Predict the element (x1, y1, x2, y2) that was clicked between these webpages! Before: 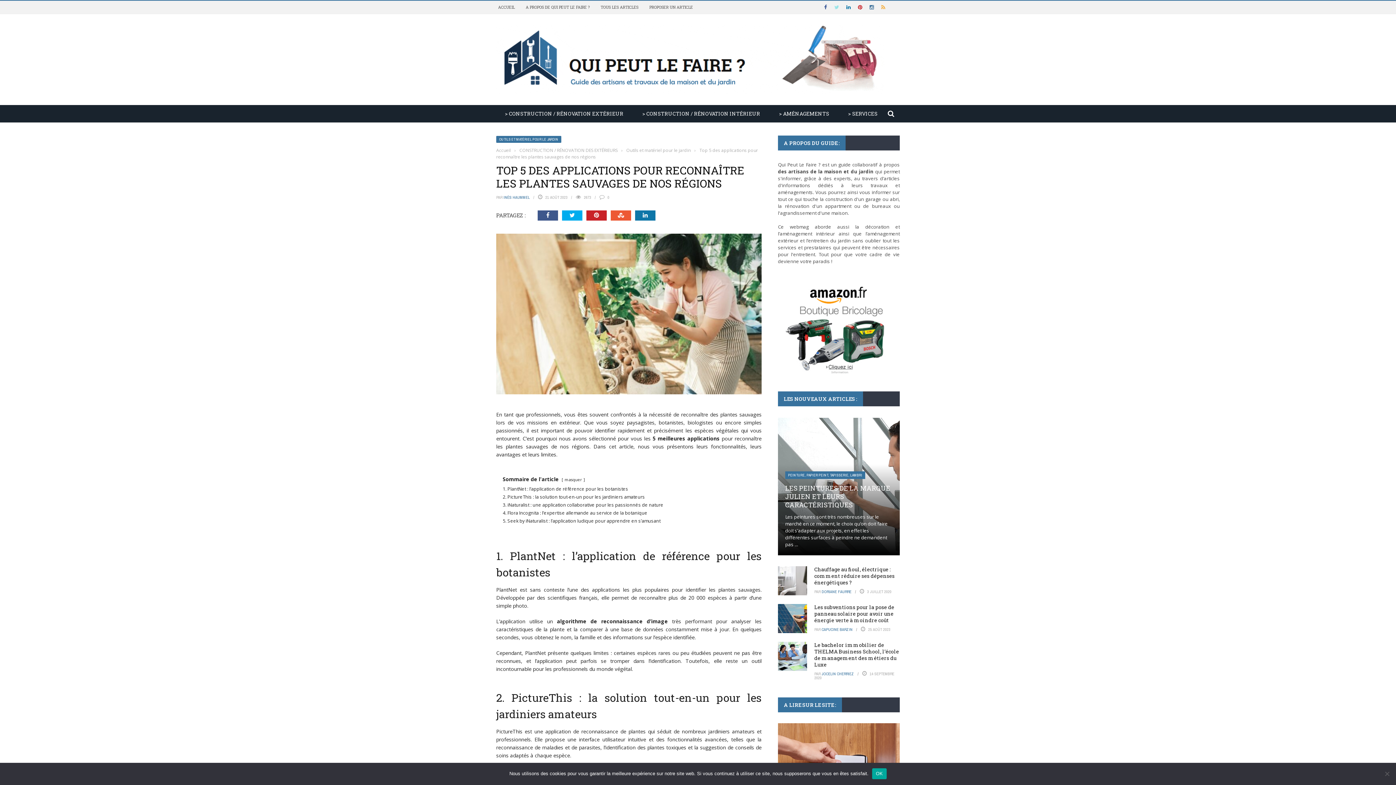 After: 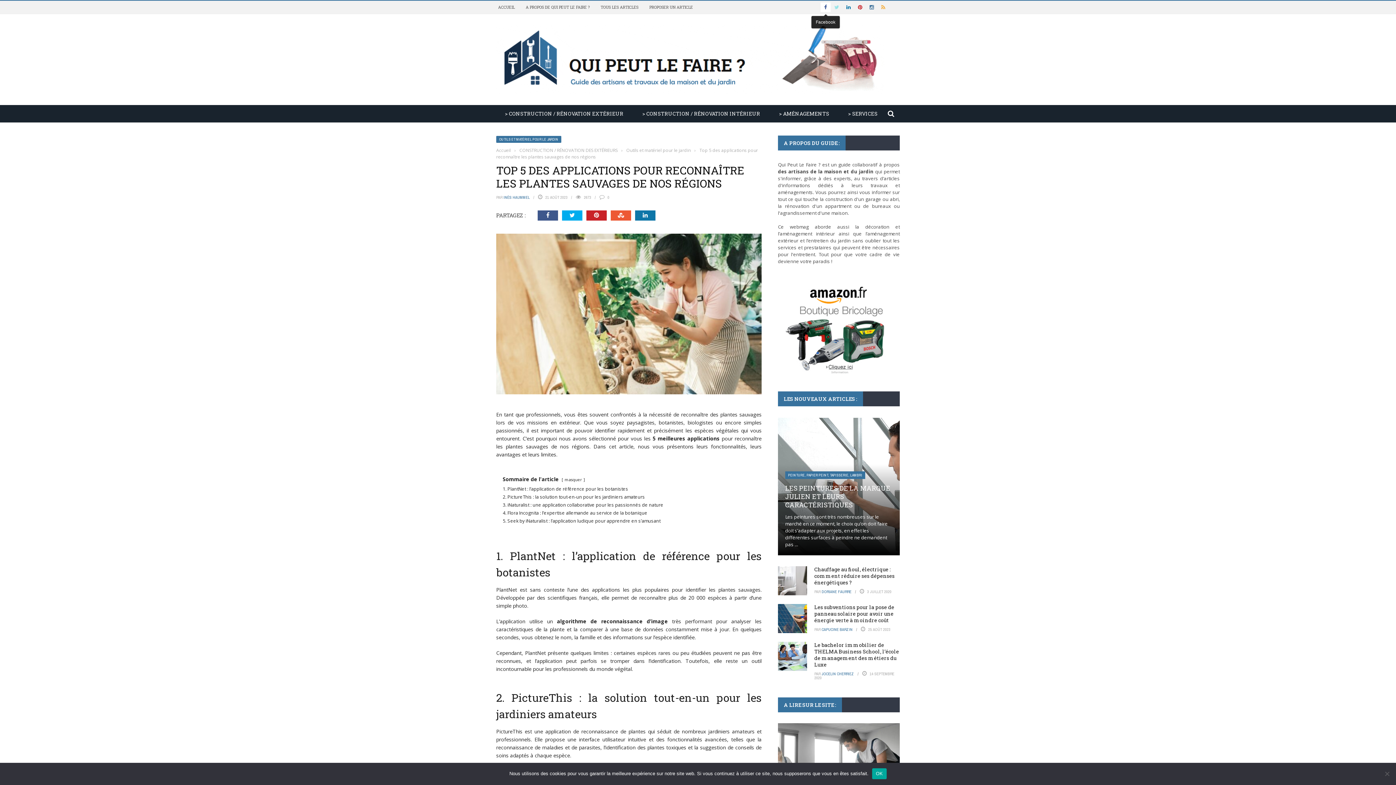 Action: bbox: (820, 3, 830, 10)